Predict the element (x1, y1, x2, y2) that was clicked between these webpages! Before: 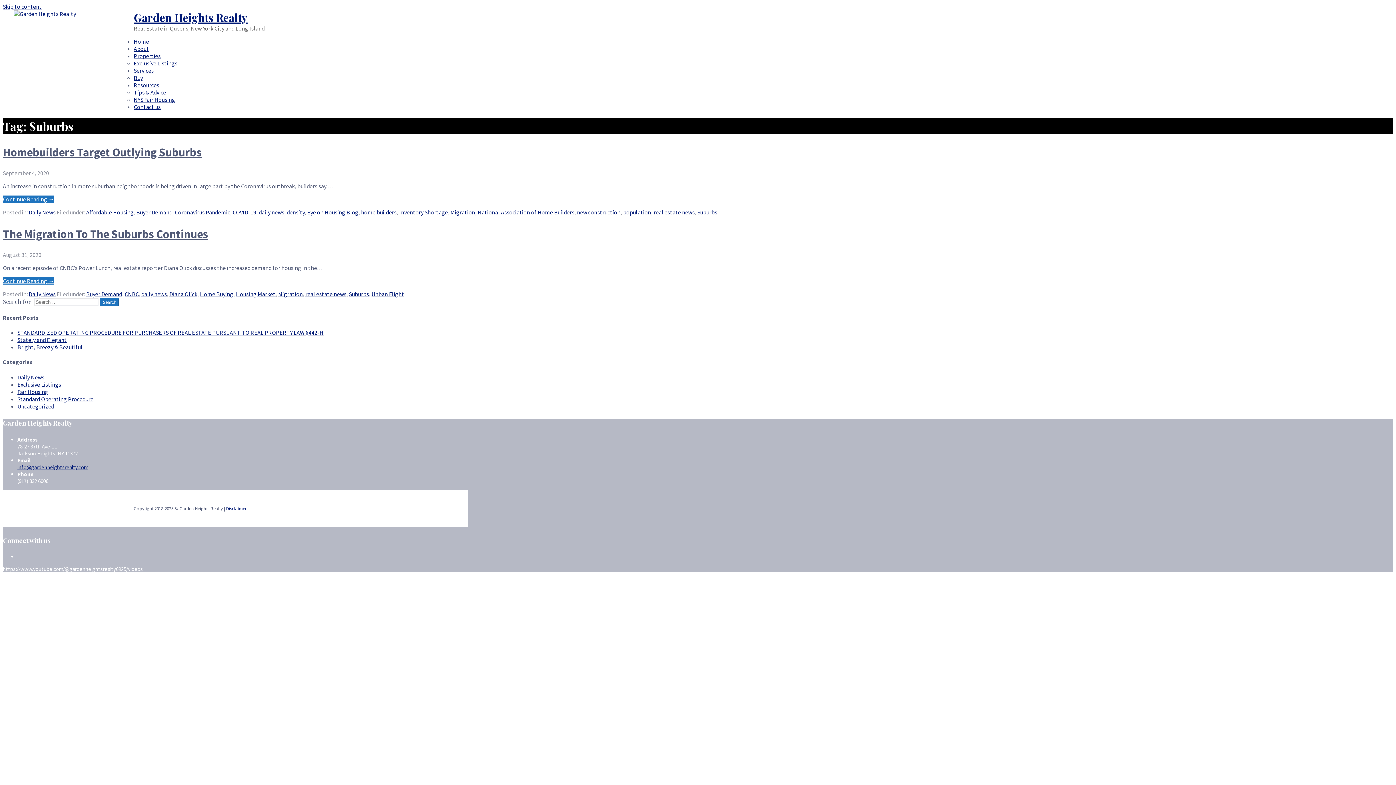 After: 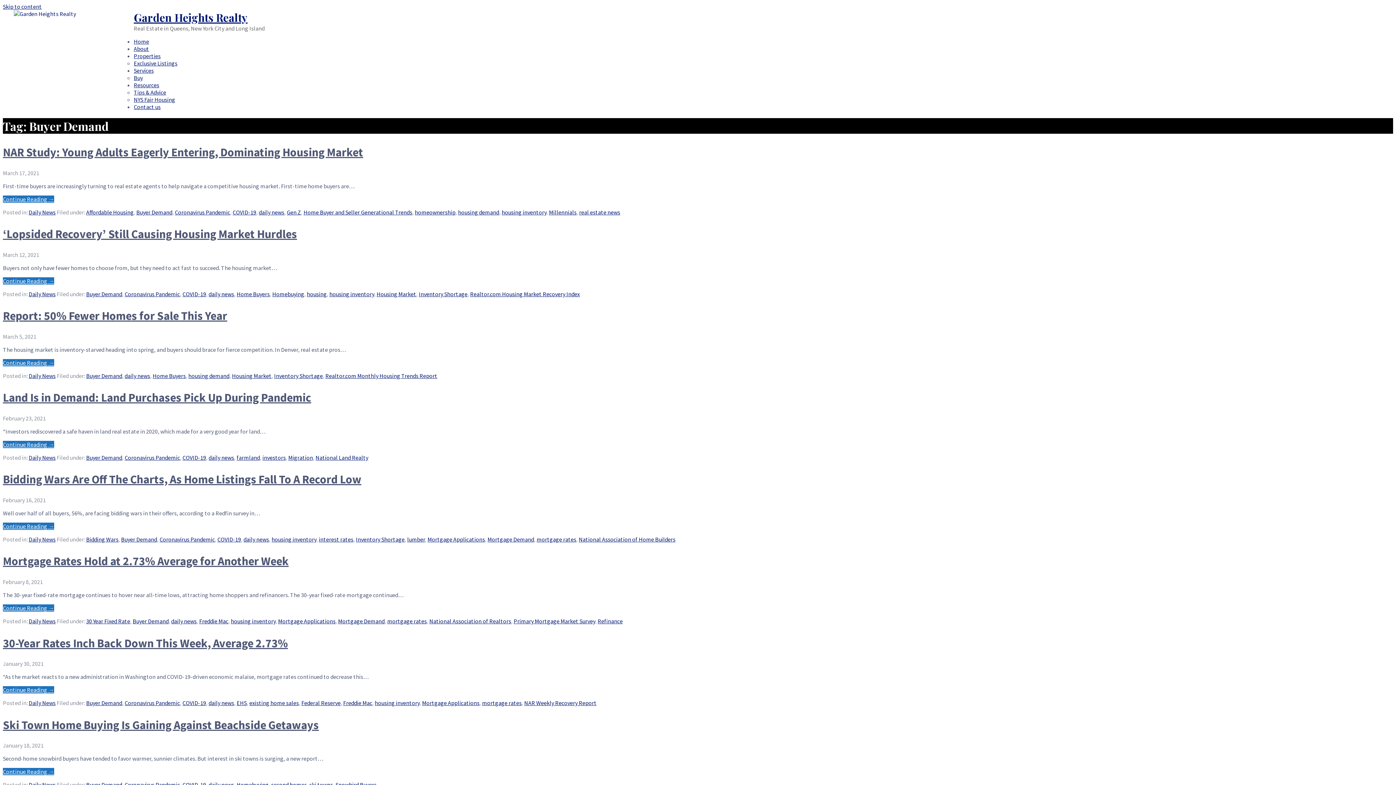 Action: label: Buyer Demand bbox: (136, 208, 172, 215)